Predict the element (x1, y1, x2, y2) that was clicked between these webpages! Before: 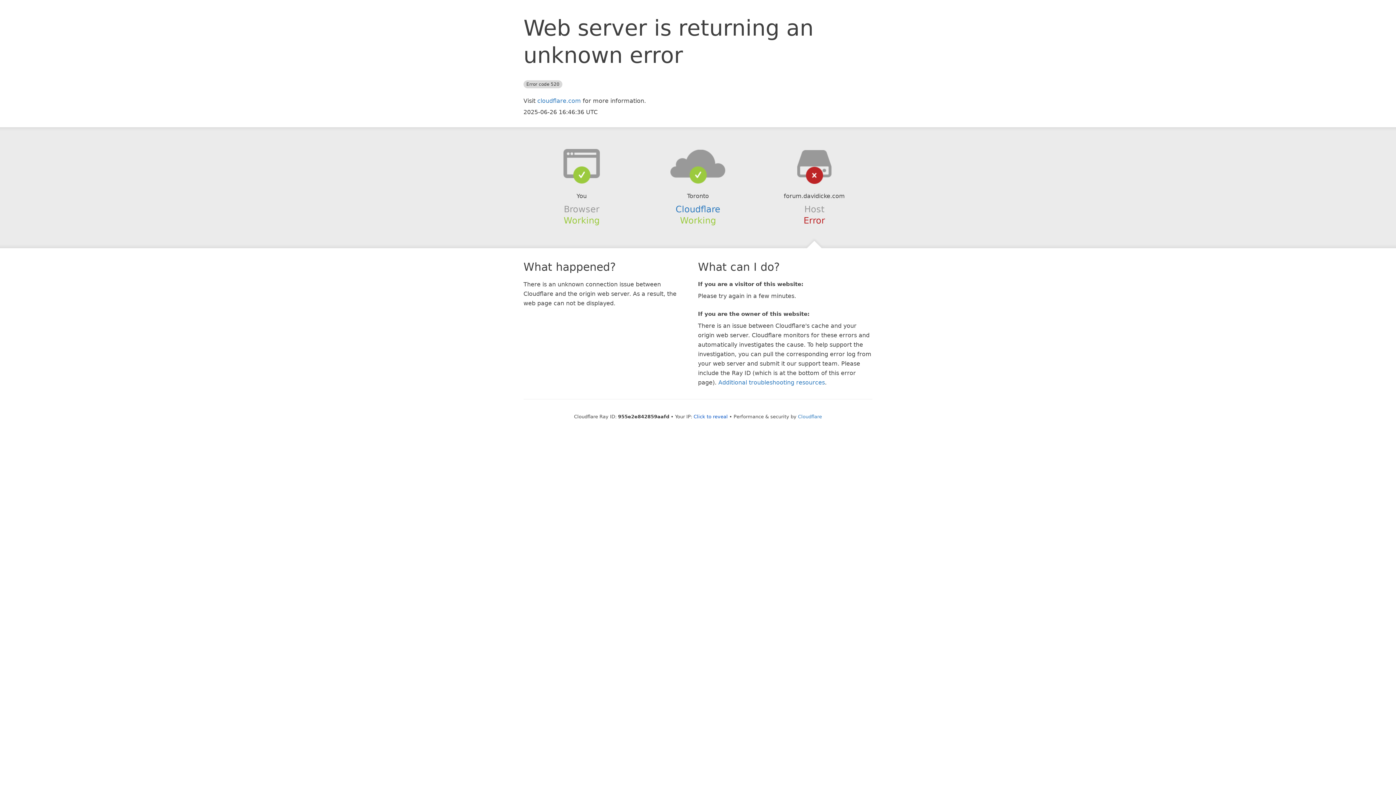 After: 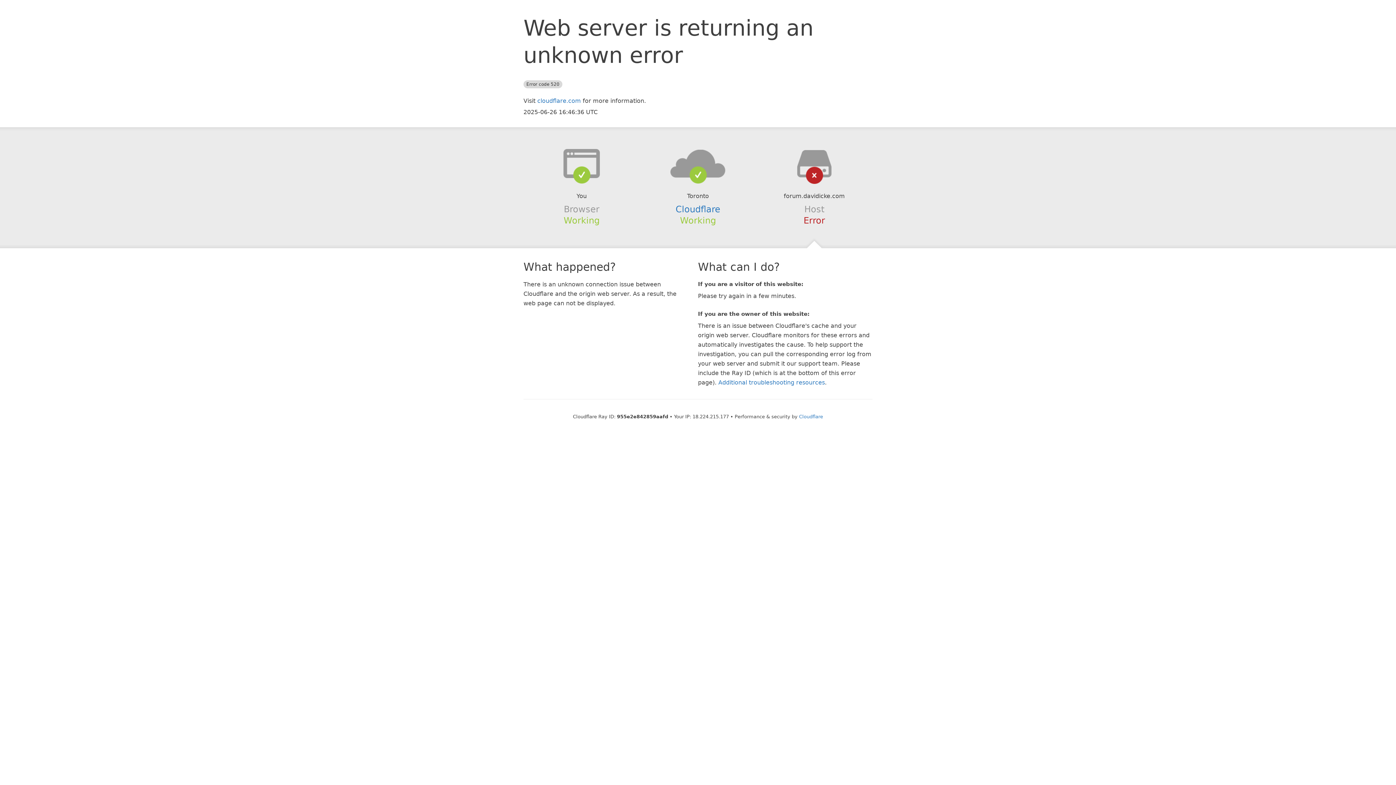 Action: label: Click to reveal bbox: (693, 414, 728, 419)